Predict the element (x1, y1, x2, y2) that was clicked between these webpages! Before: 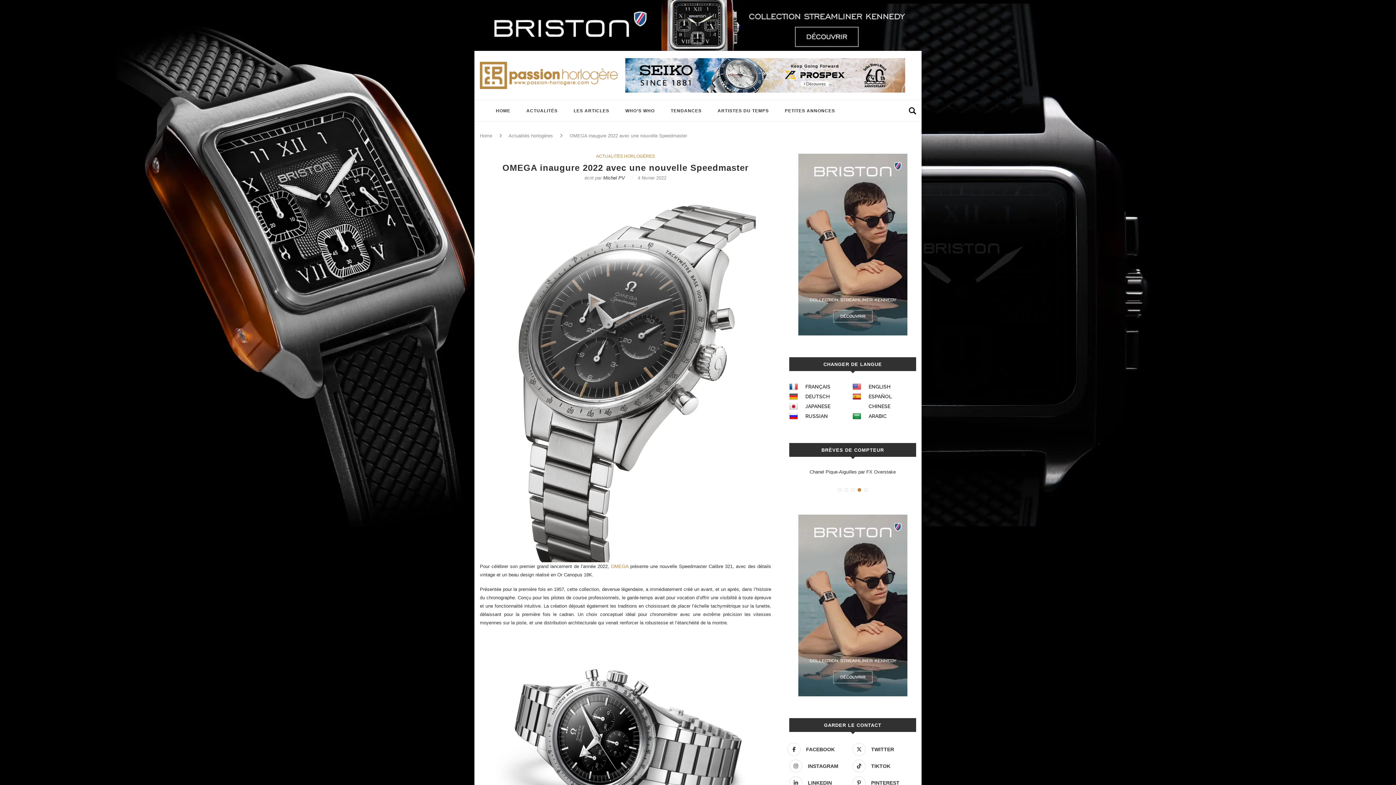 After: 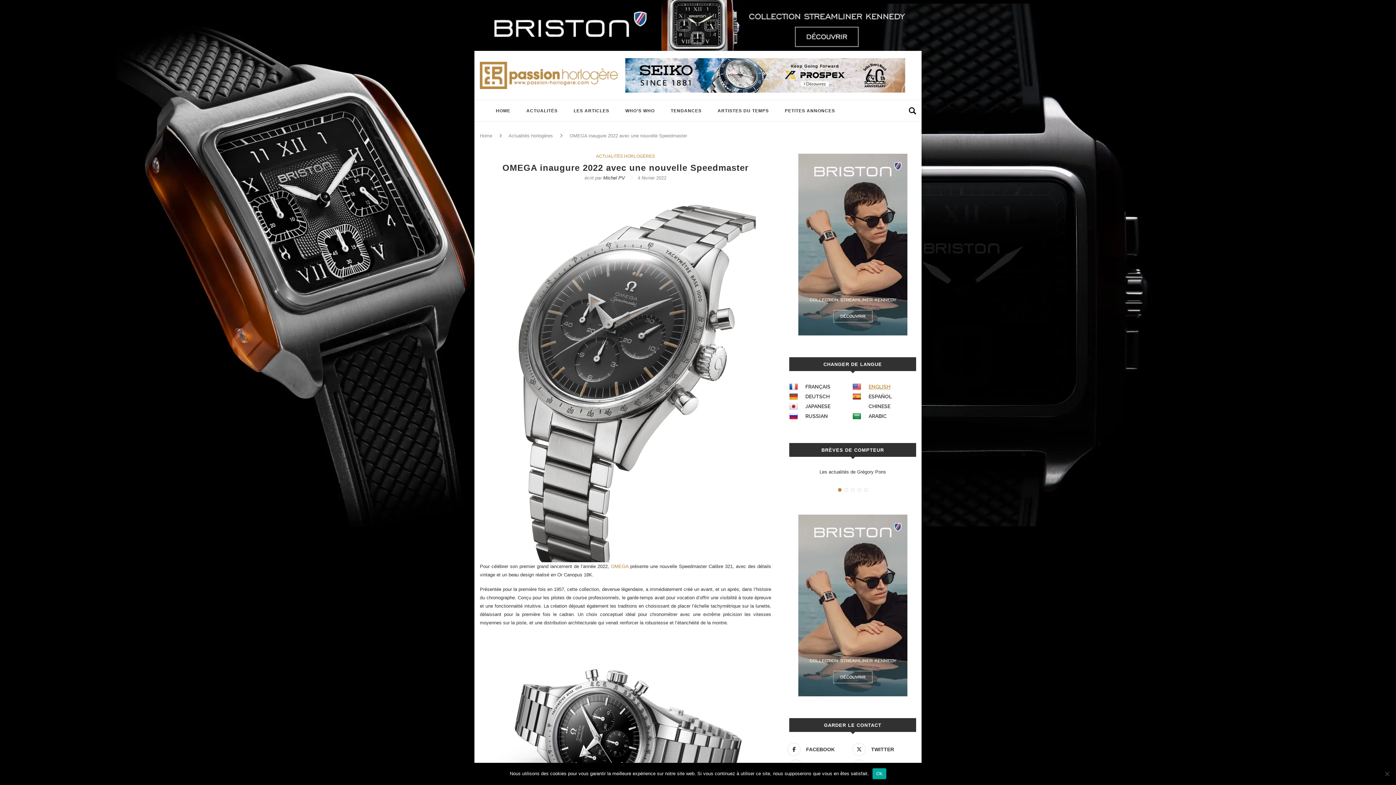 Action: bbox: (852, 382, 916, 392) label: ENGLISH